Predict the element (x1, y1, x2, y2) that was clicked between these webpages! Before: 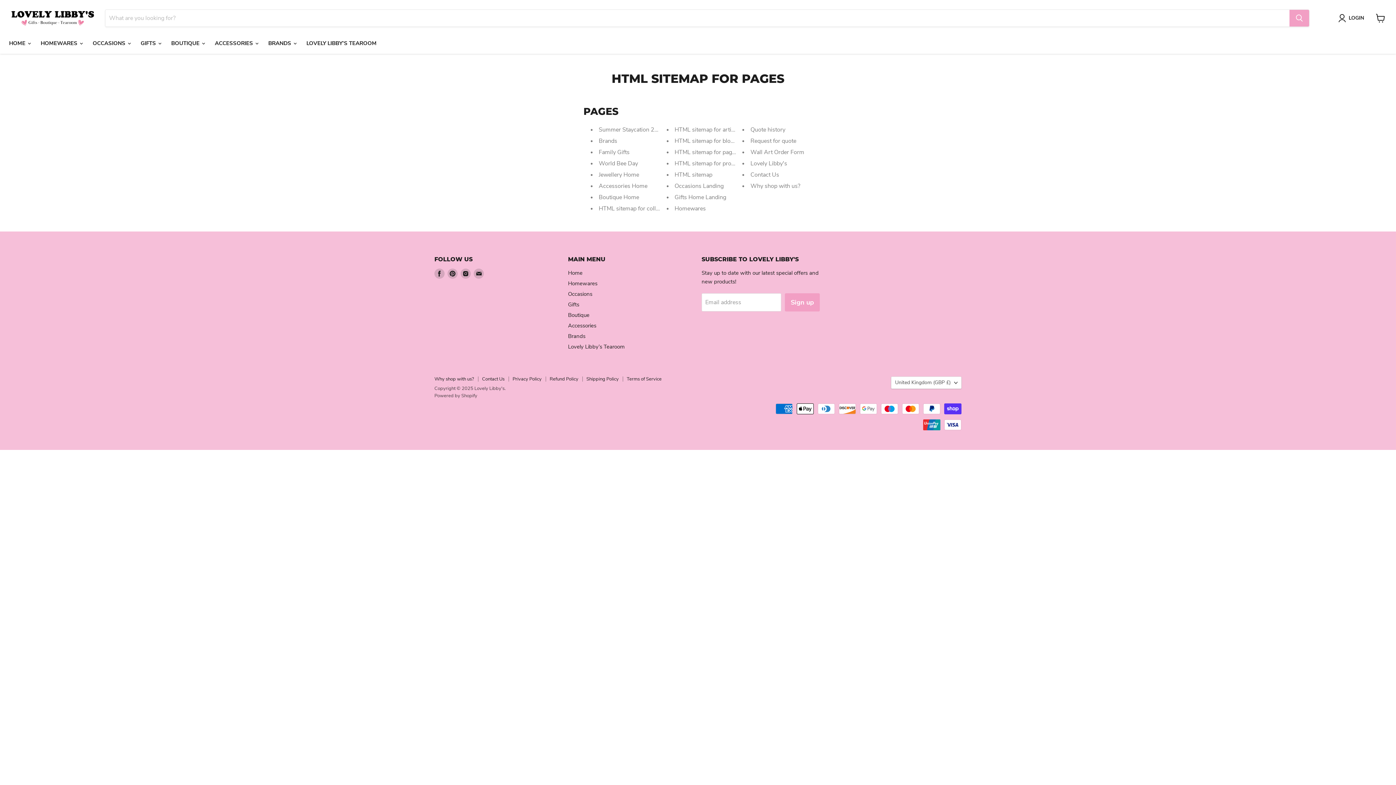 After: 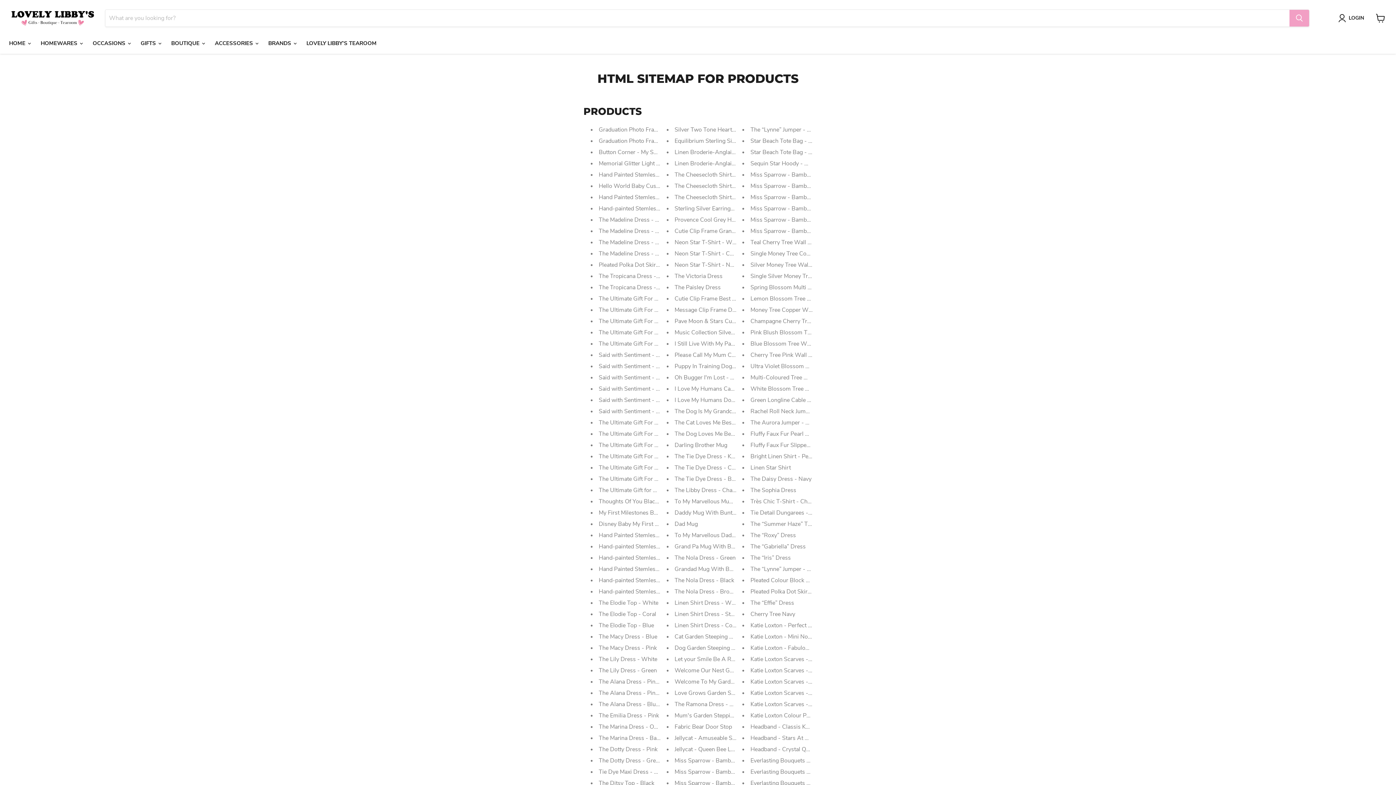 Action: label: HTML sitemap for products bbox: (674, 159, 745, 167)